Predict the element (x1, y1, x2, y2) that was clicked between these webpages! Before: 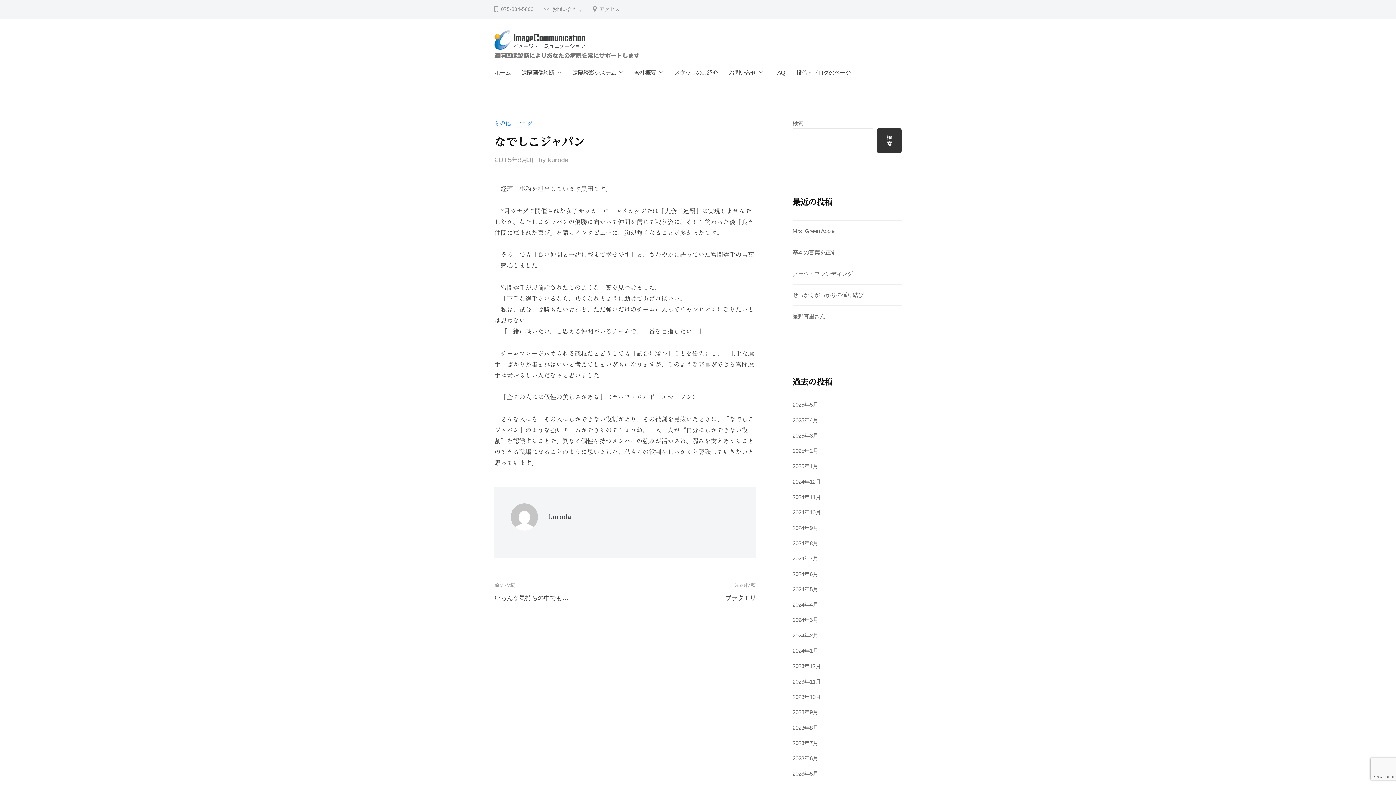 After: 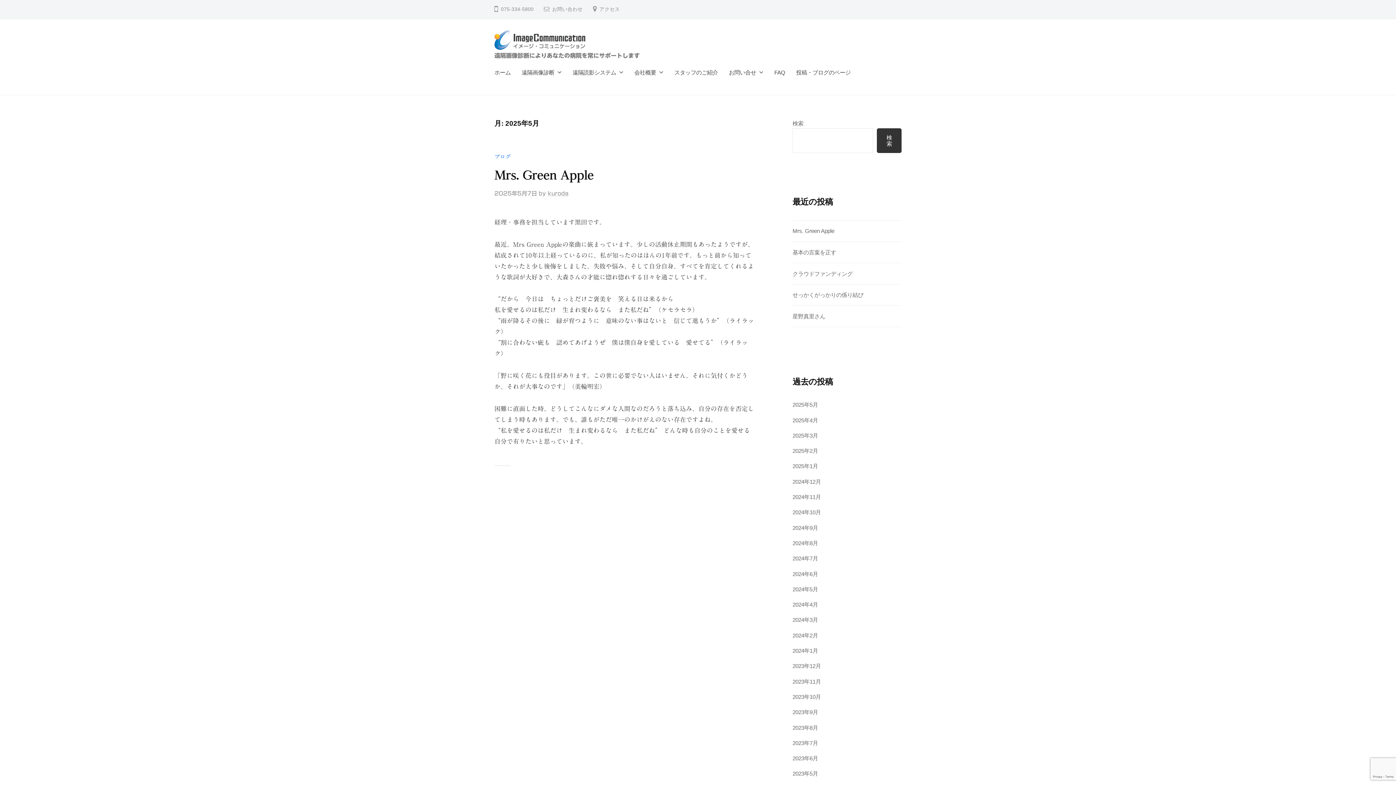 Action: label: 2025年5月 bbox: (792, 401, 818, 408)